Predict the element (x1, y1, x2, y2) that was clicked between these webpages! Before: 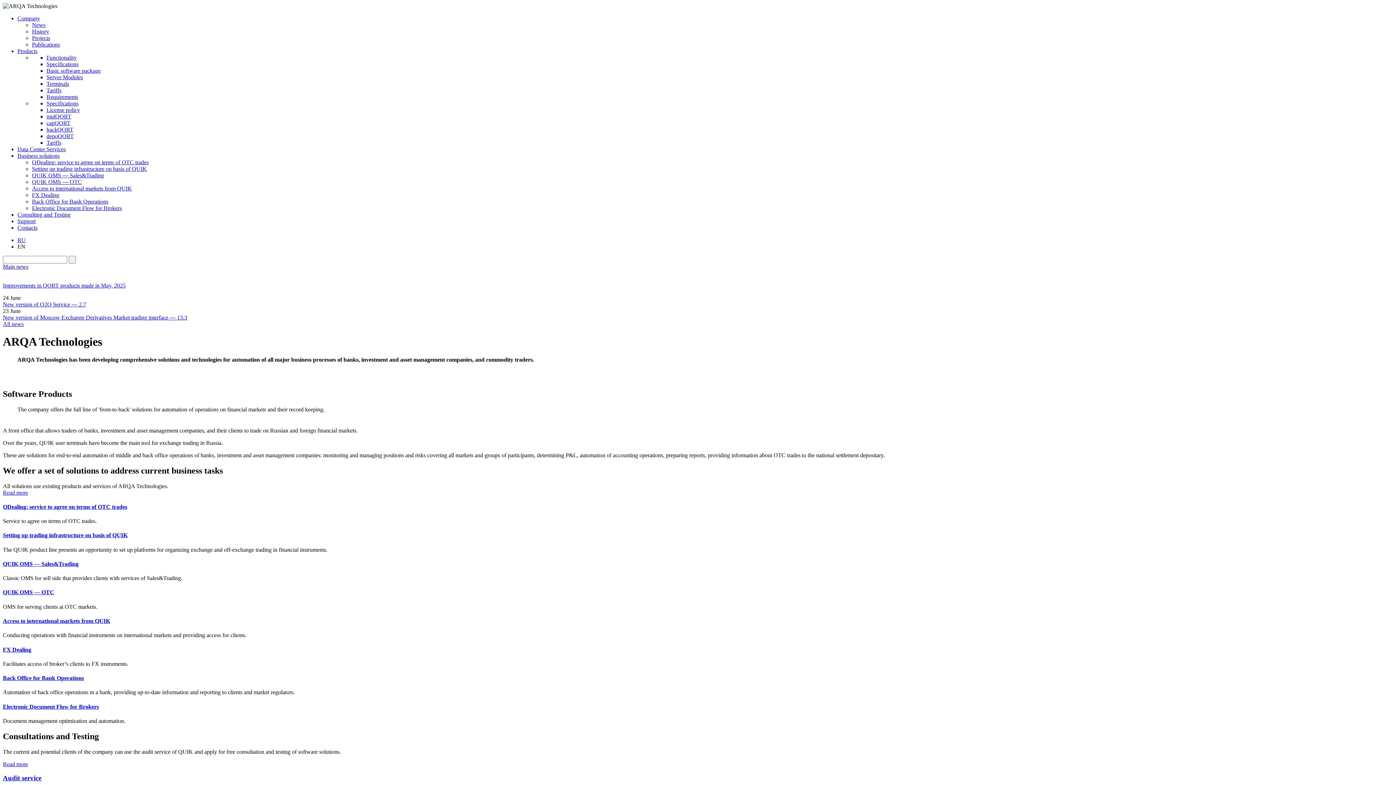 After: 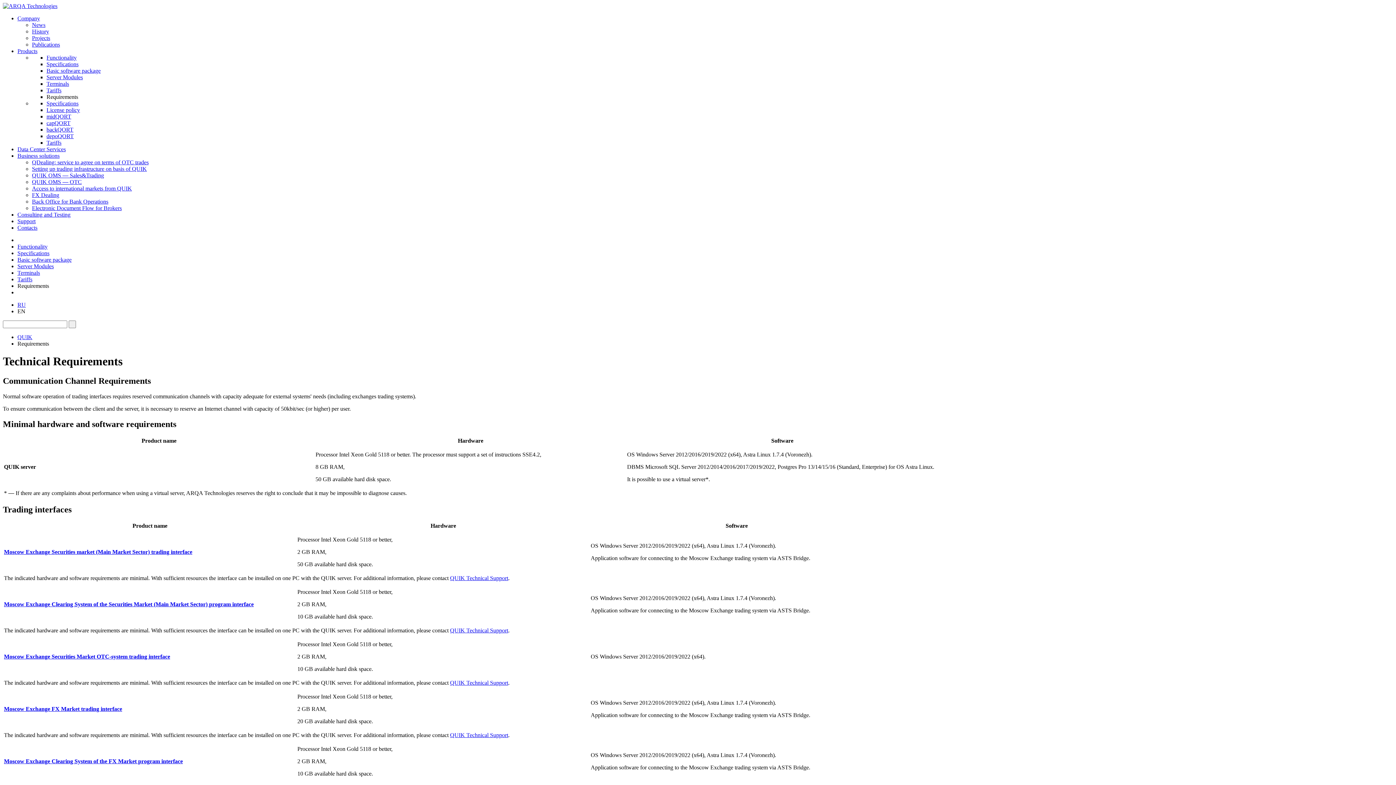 Action: bbox: (46, 93, 78, 100) label: Requirements